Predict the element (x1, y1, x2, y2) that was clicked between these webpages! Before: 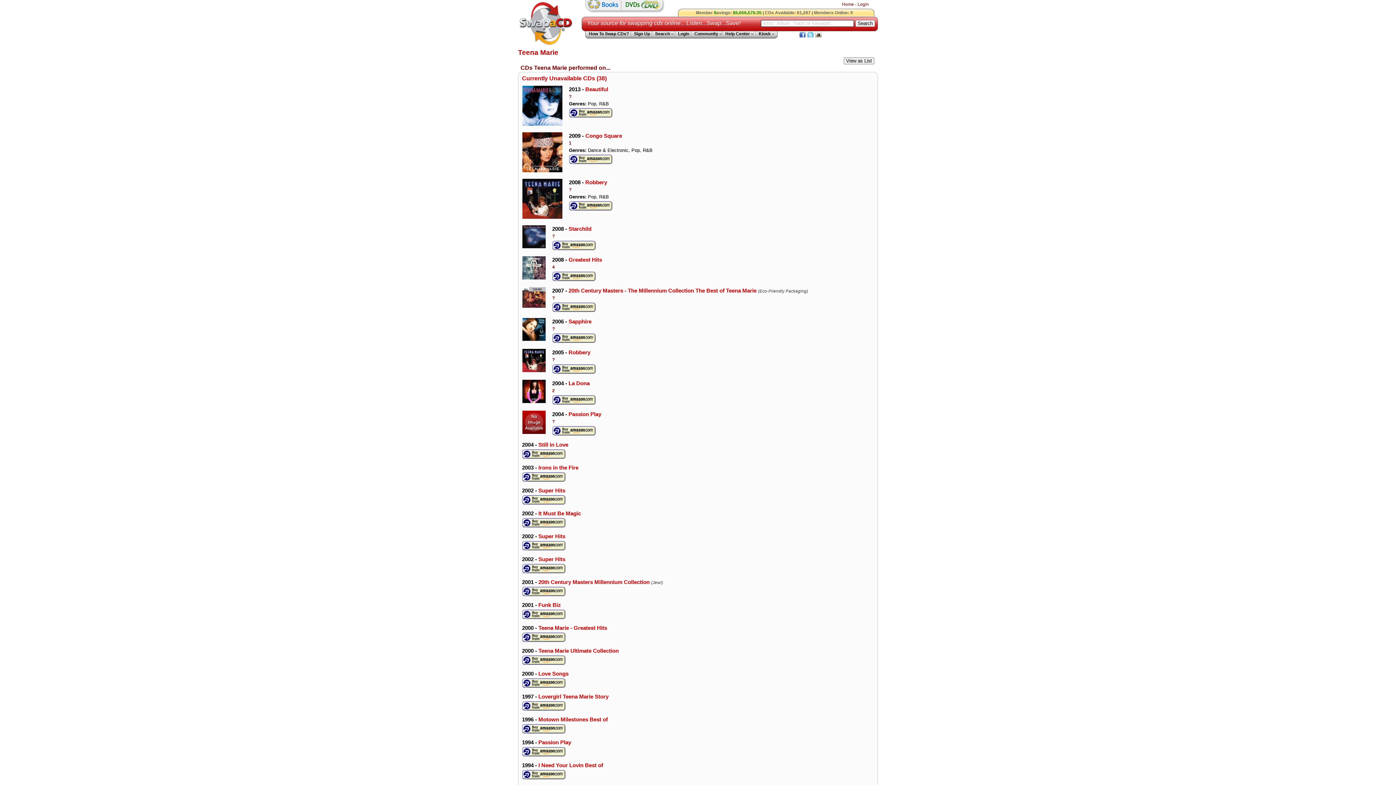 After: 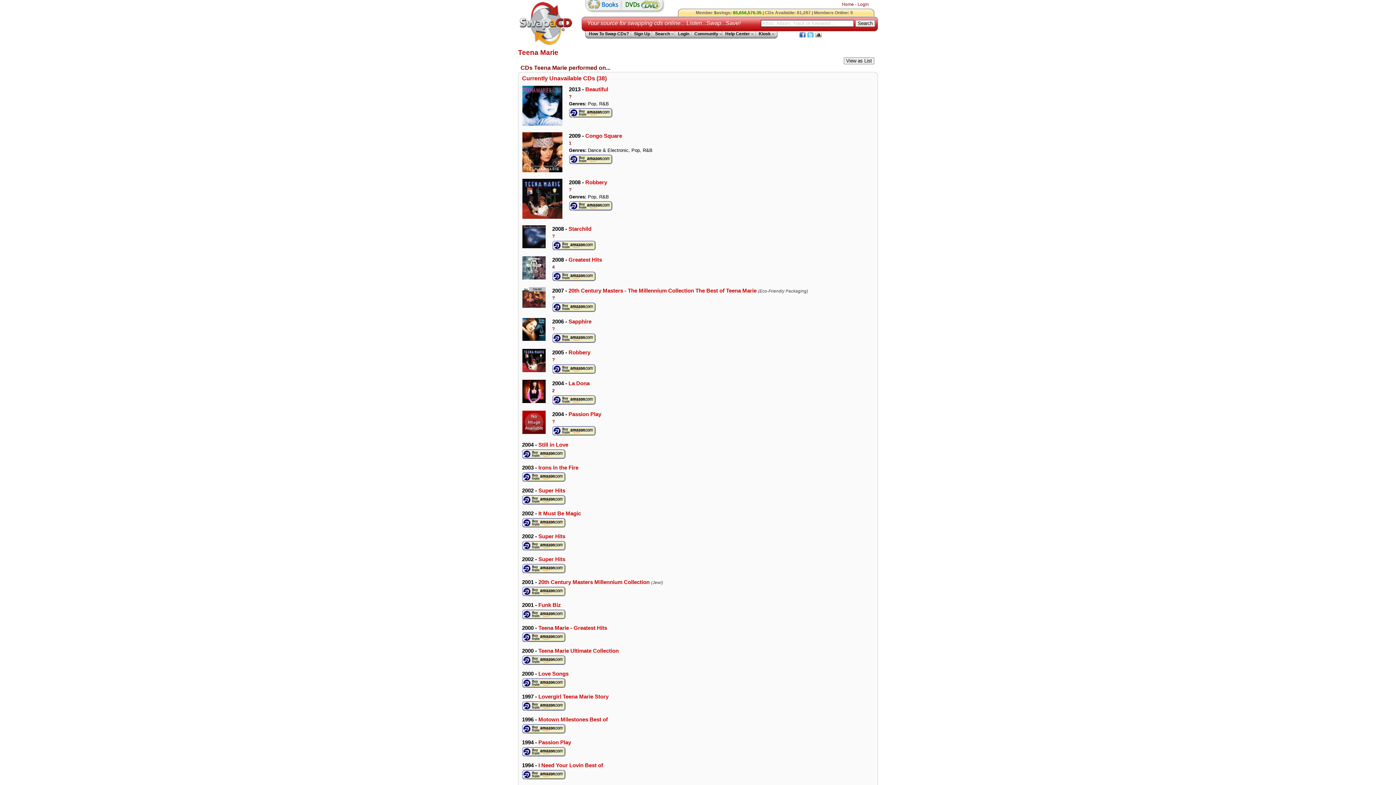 Action: label: ? bbox: (552, 357, 554, 362)